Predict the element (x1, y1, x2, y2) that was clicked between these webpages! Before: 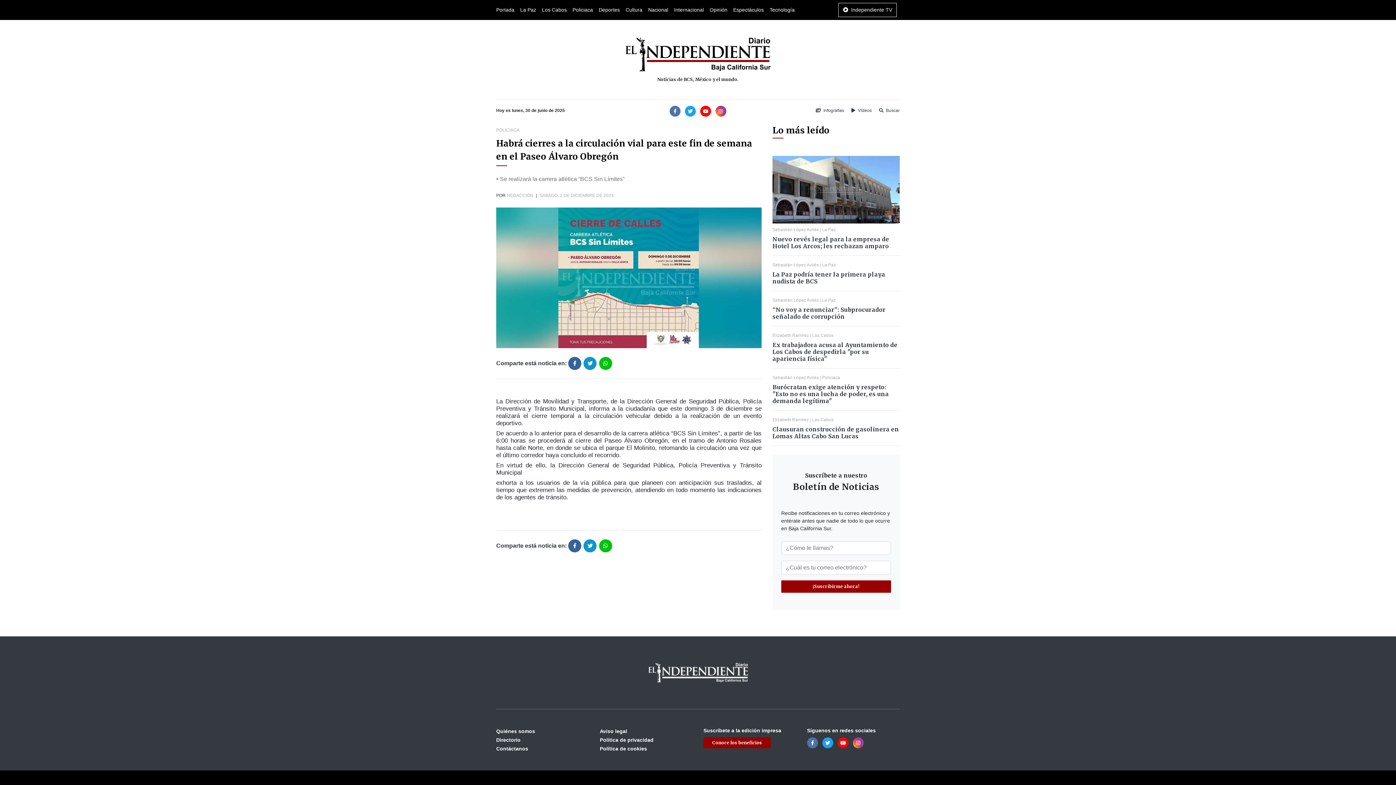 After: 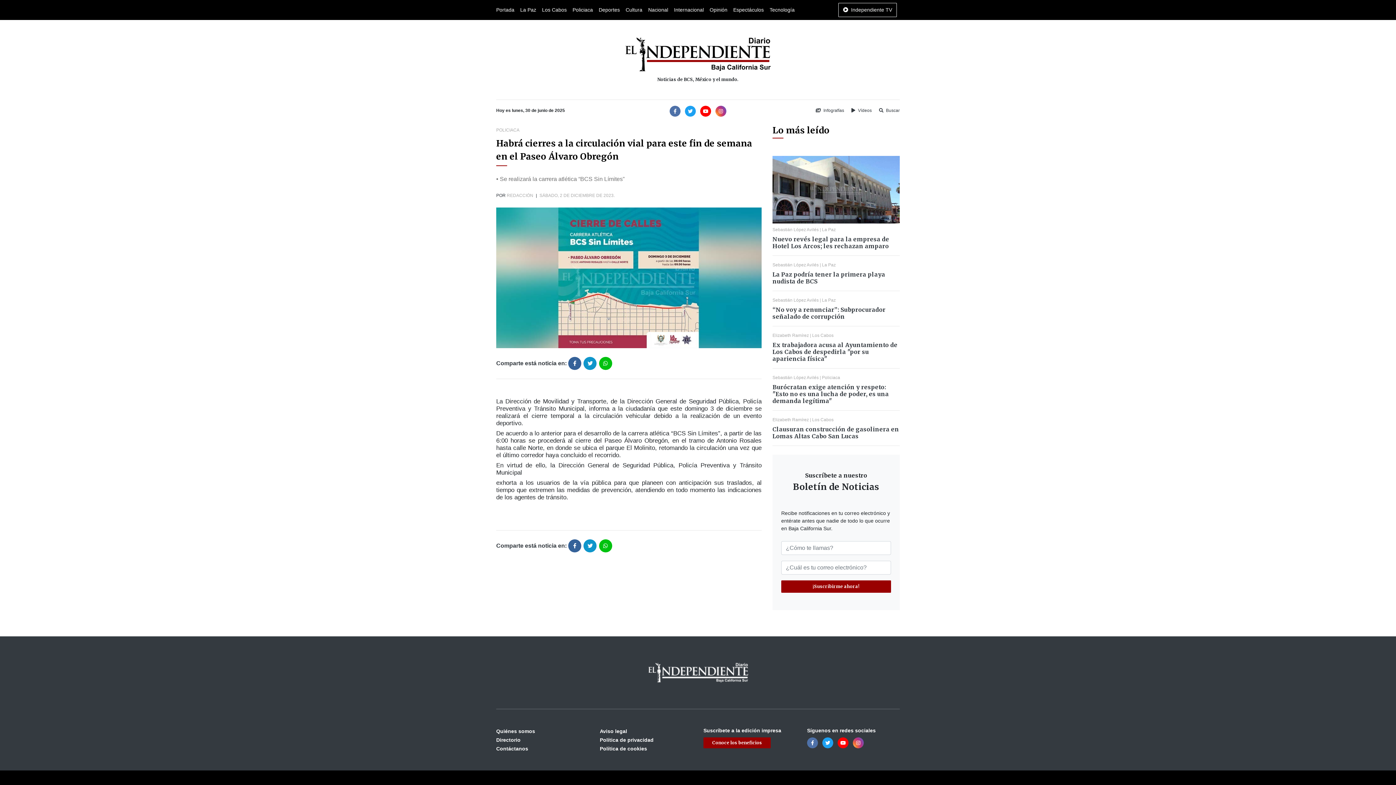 Action: bbox: (837, 737, 848, 748)